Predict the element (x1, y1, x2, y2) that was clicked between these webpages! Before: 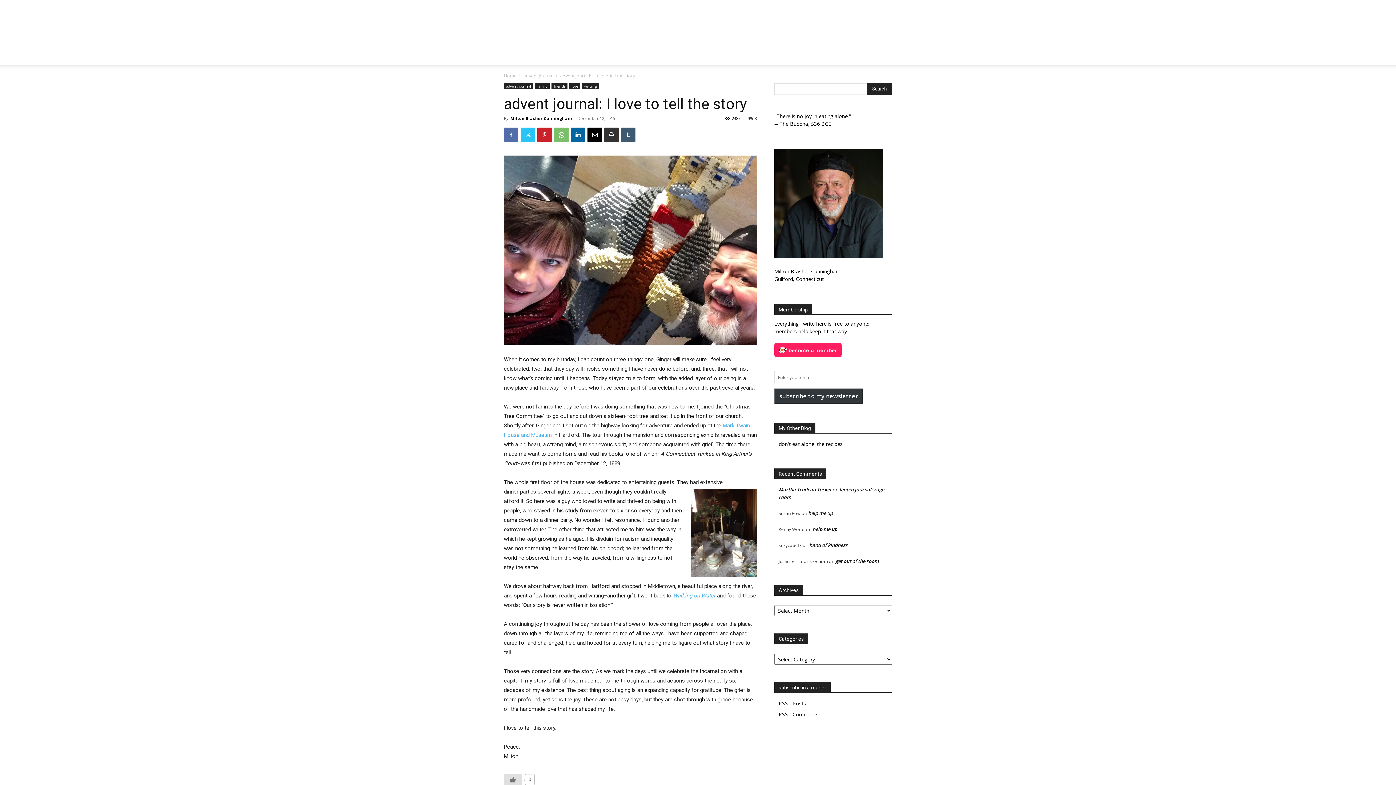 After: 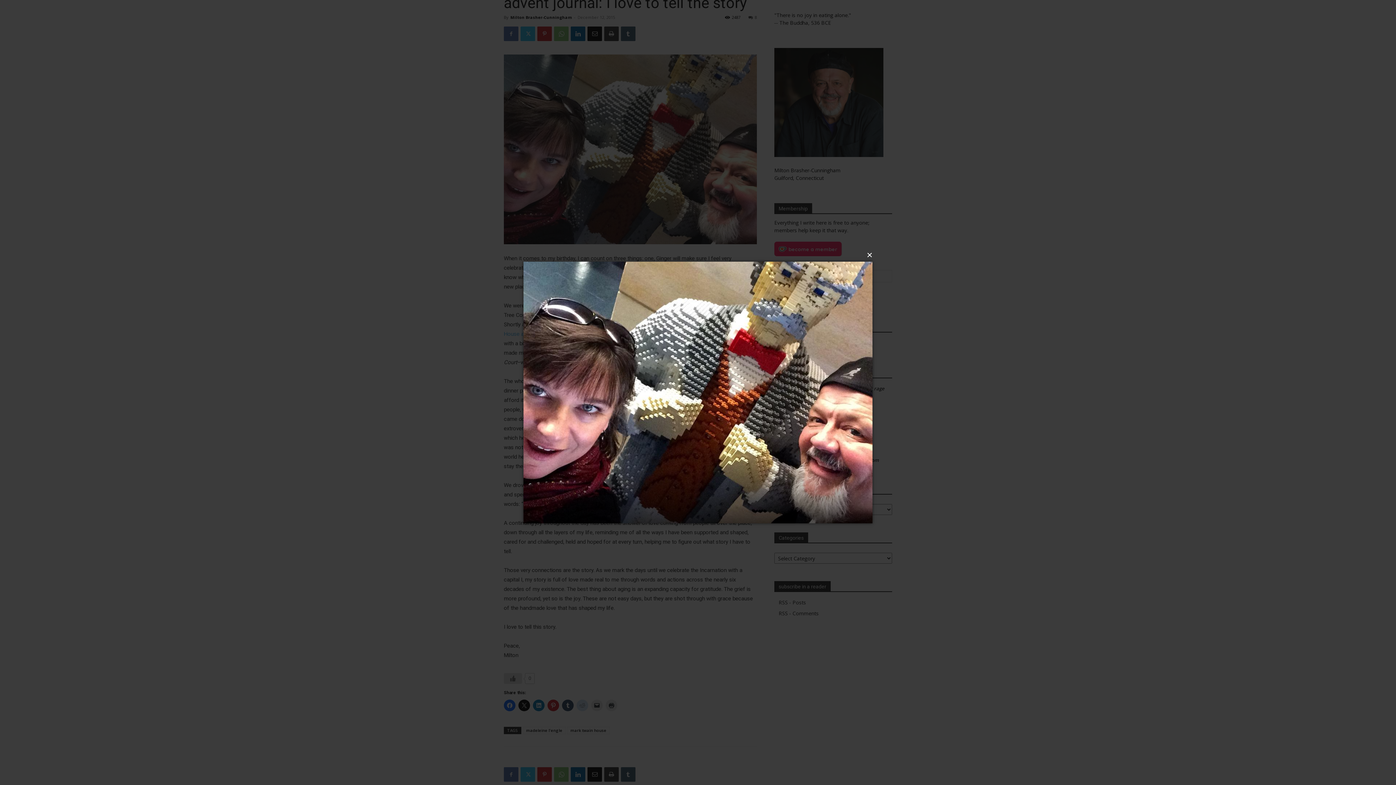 Action: bbox: (504, 155, 757, 345)